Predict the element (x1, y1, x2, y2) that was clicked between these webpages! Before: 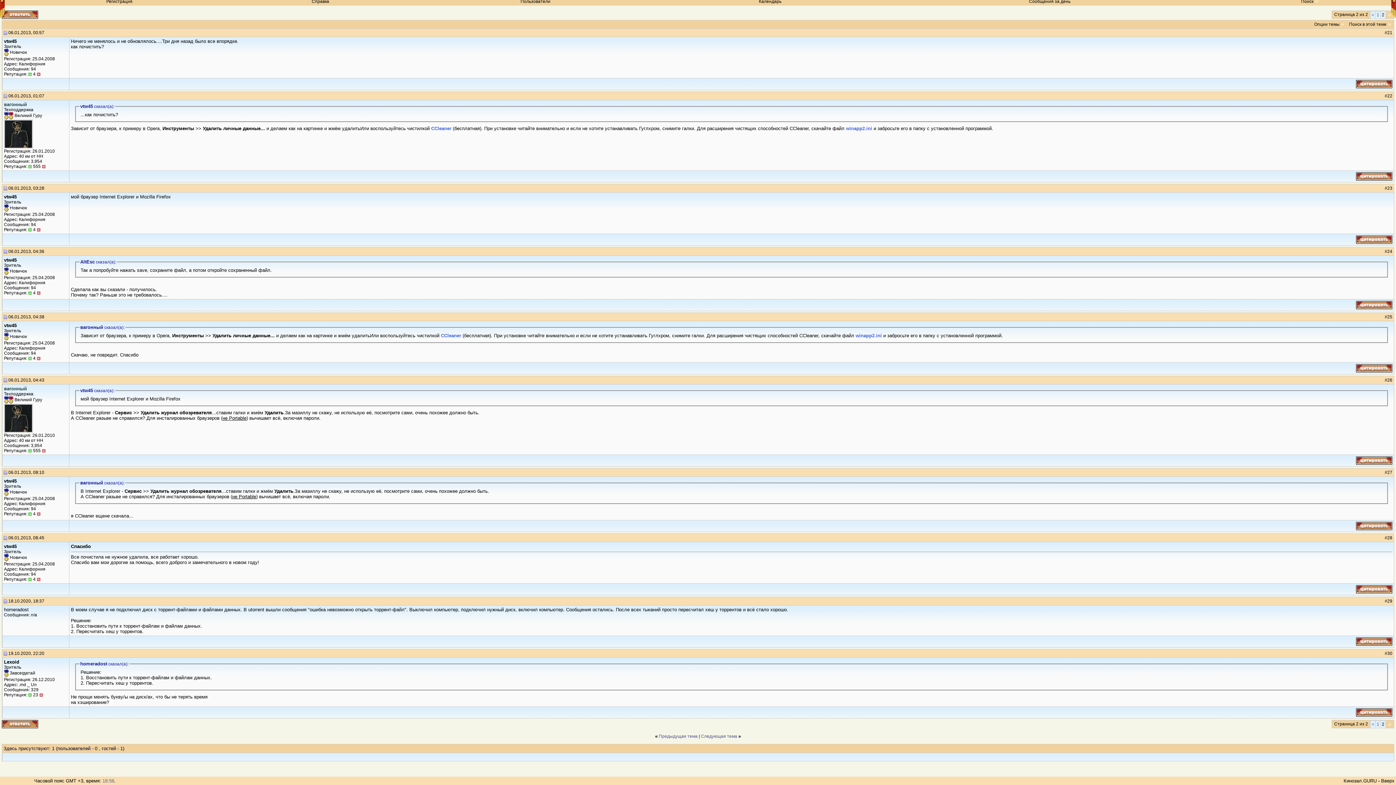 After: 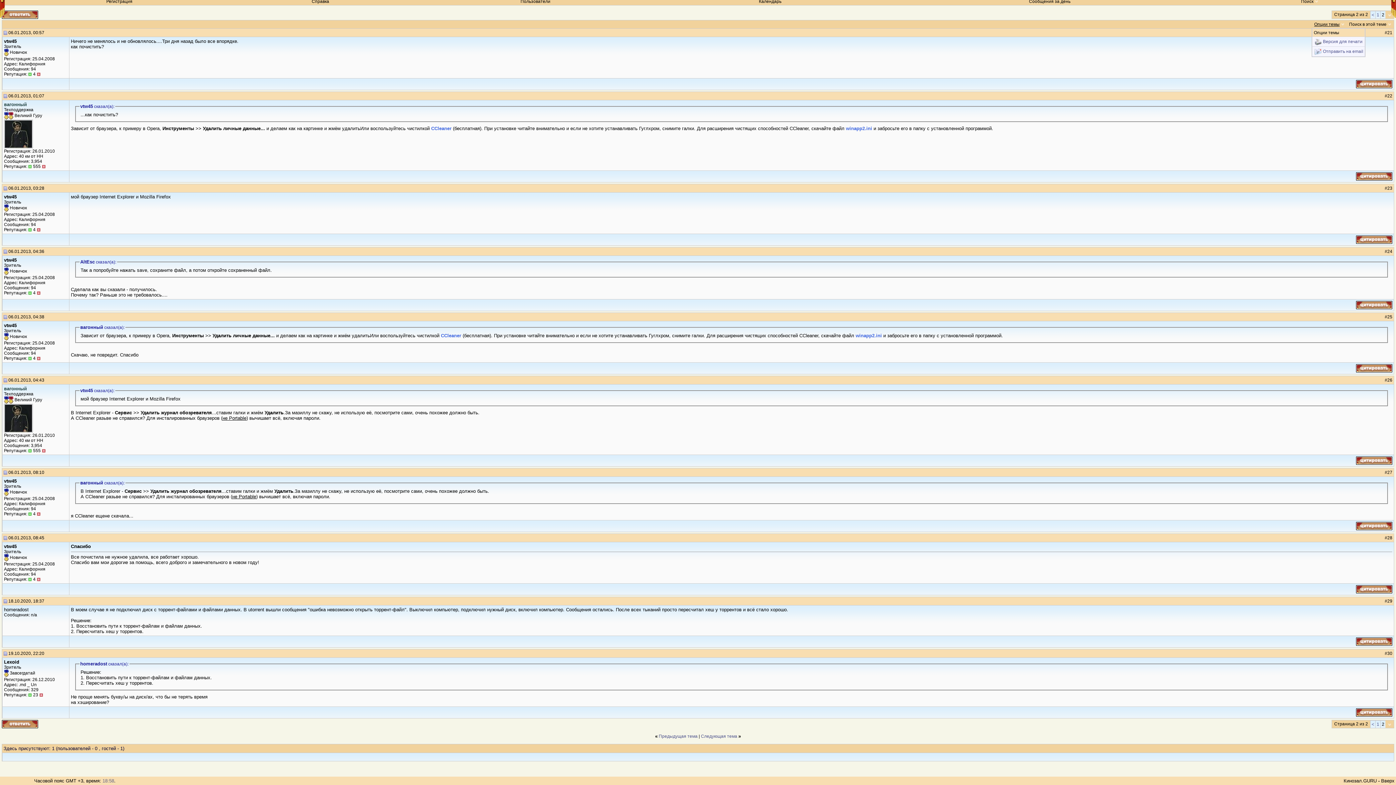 Action: label: Опции темы bbox: (1314, 21, 1340, 26)